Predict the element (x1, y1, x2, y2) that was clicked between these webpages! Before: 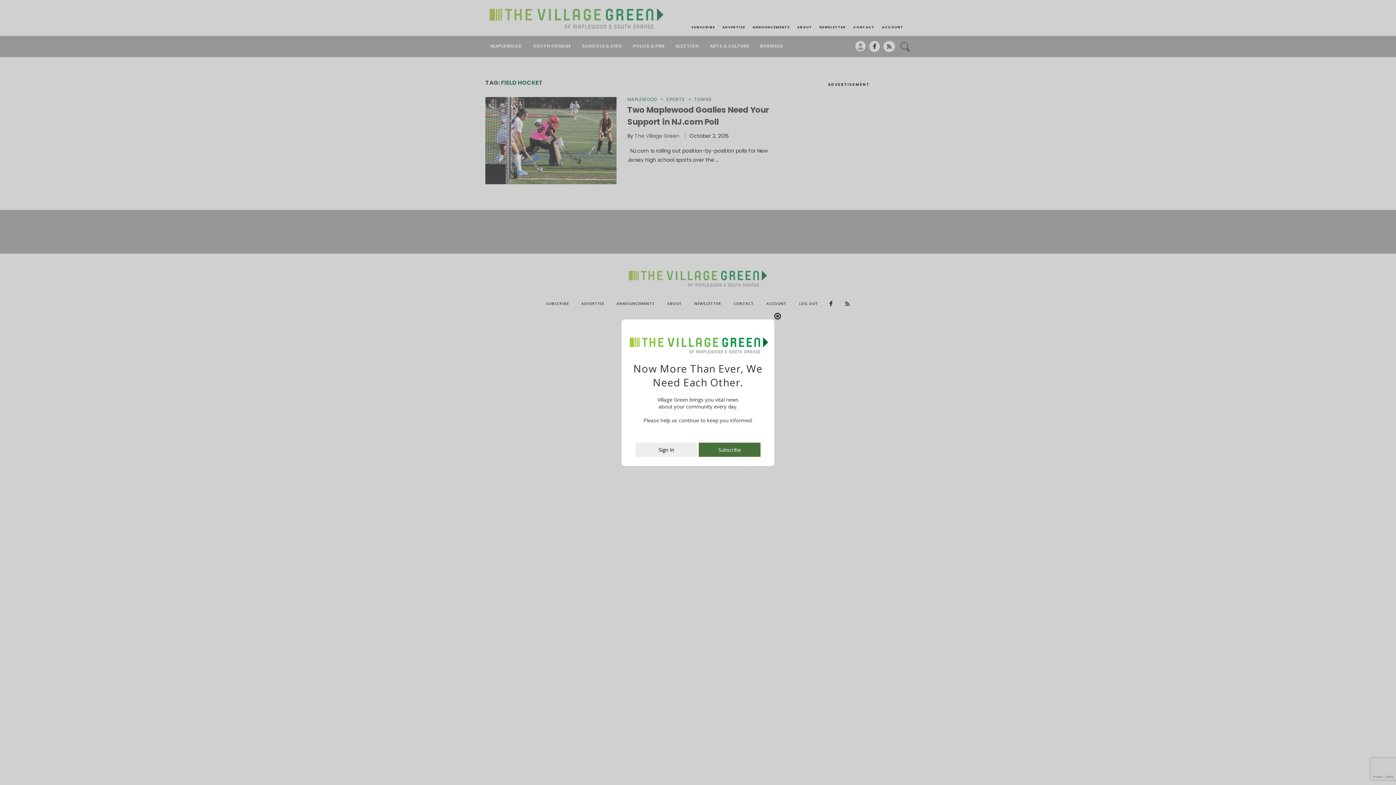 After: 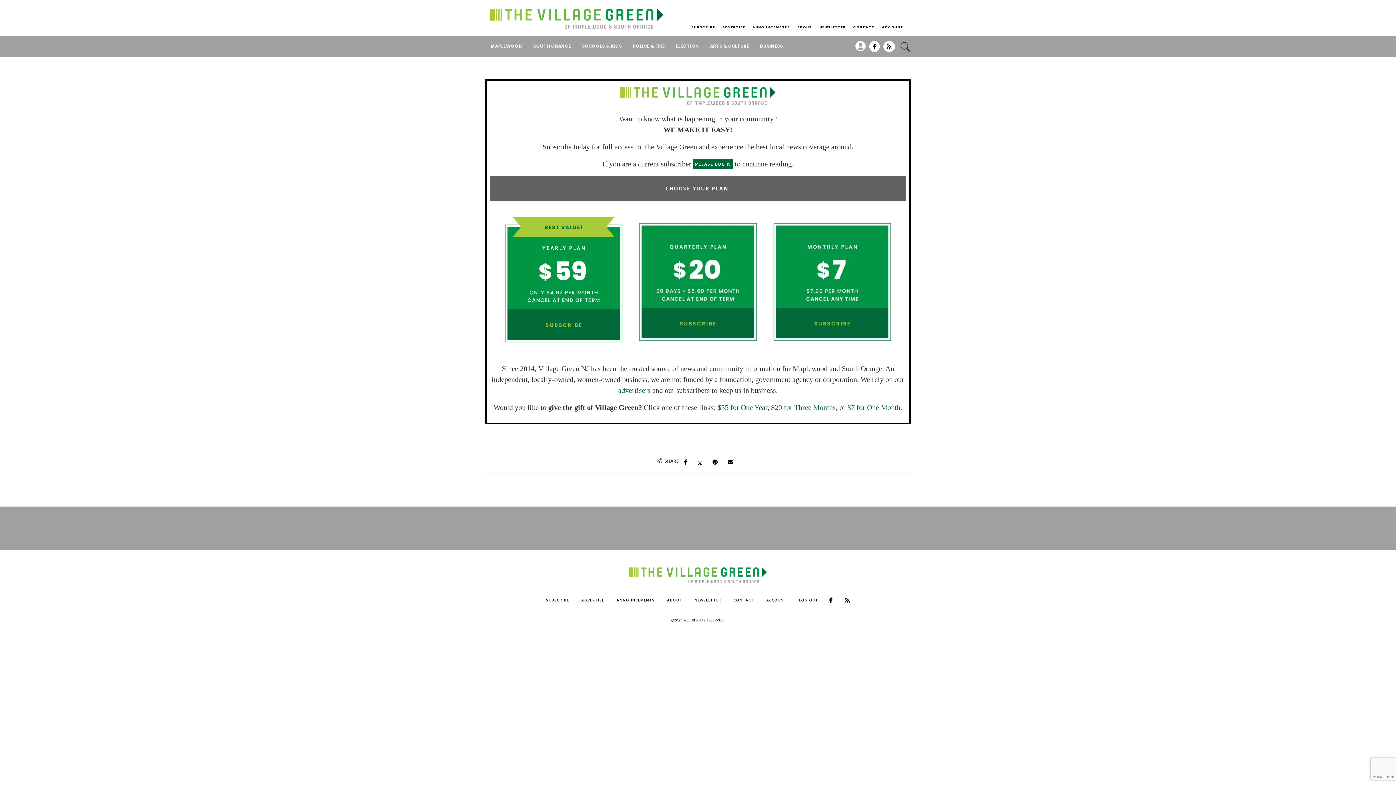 Action: label: Subscribe bbox: (698, 450, 760, 457)